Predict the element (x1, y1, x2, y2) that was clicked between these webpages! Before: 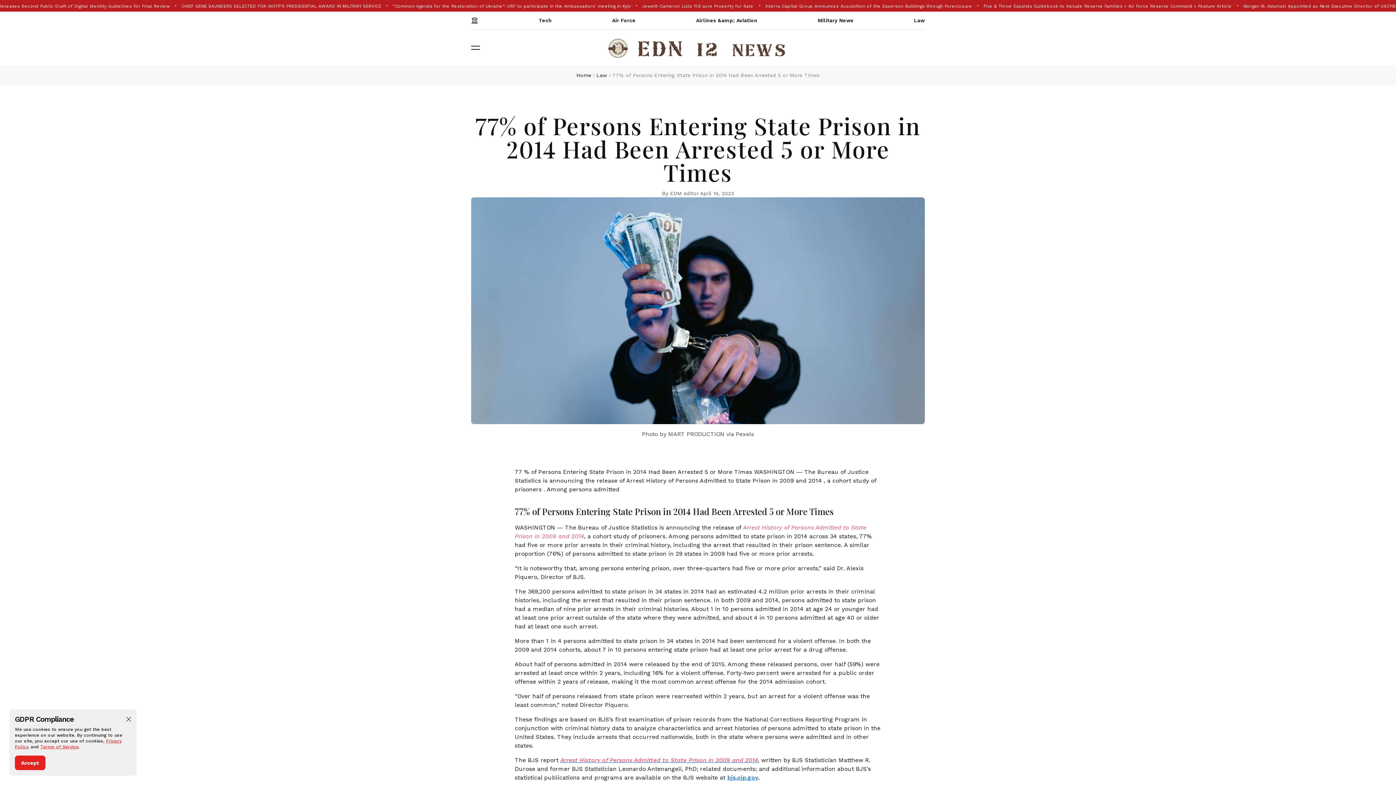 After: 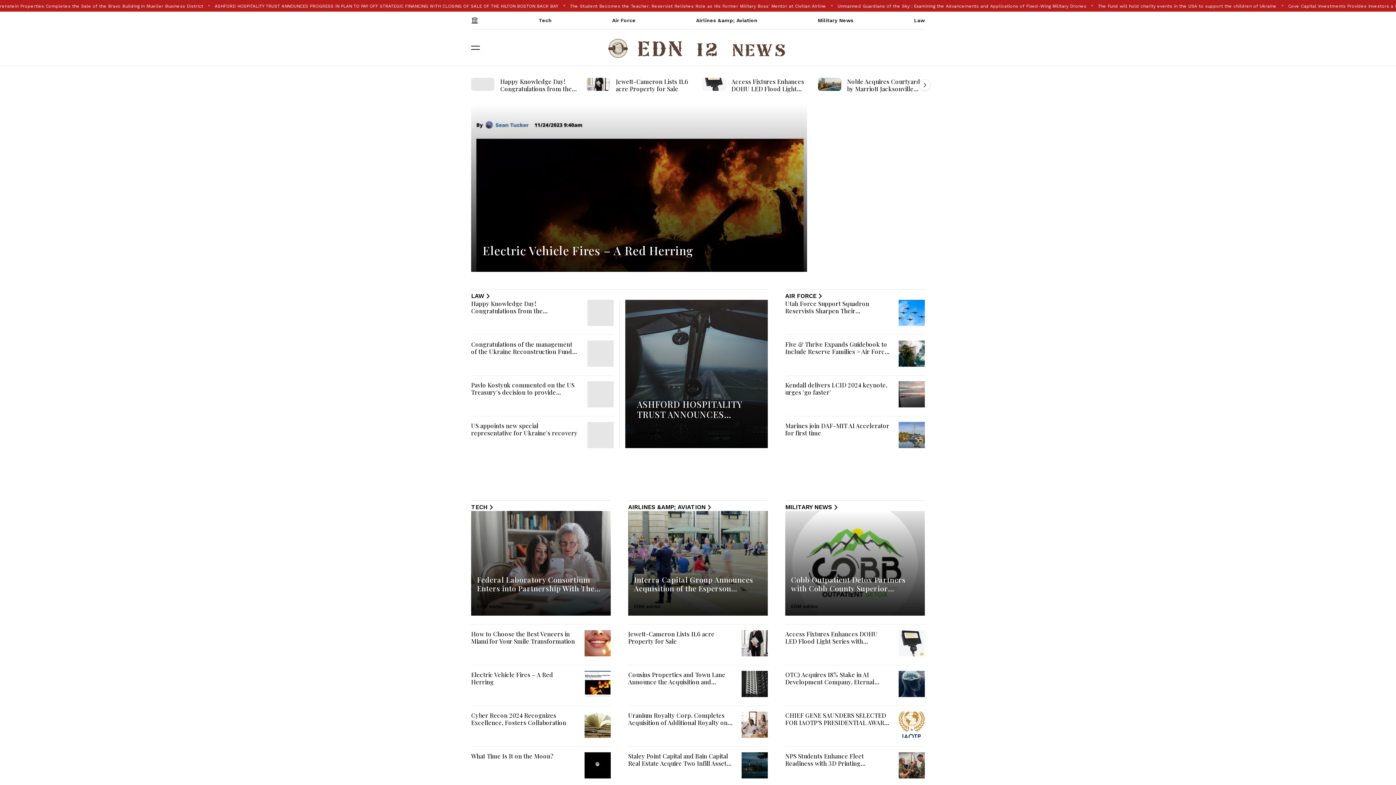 Action: bbox: (471, 11, 478, 29)